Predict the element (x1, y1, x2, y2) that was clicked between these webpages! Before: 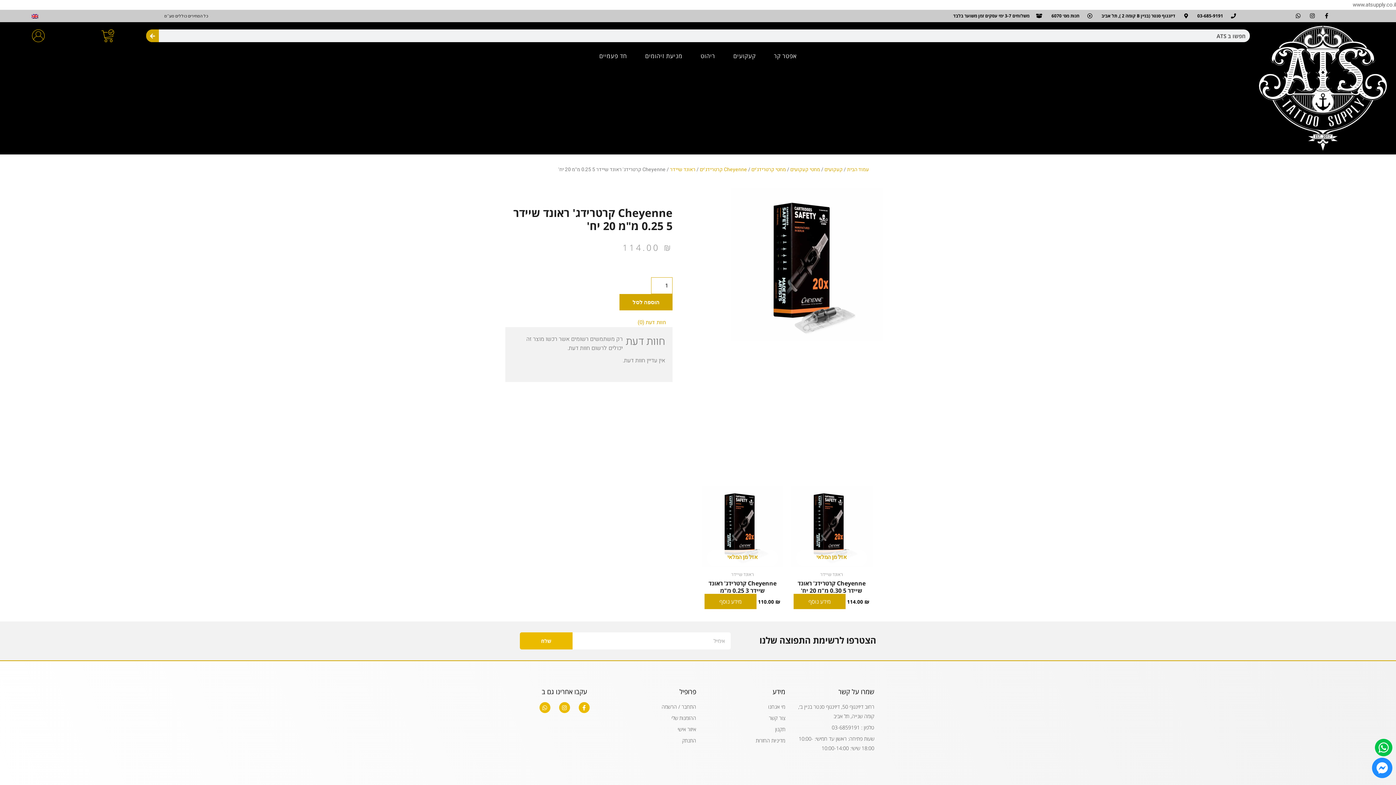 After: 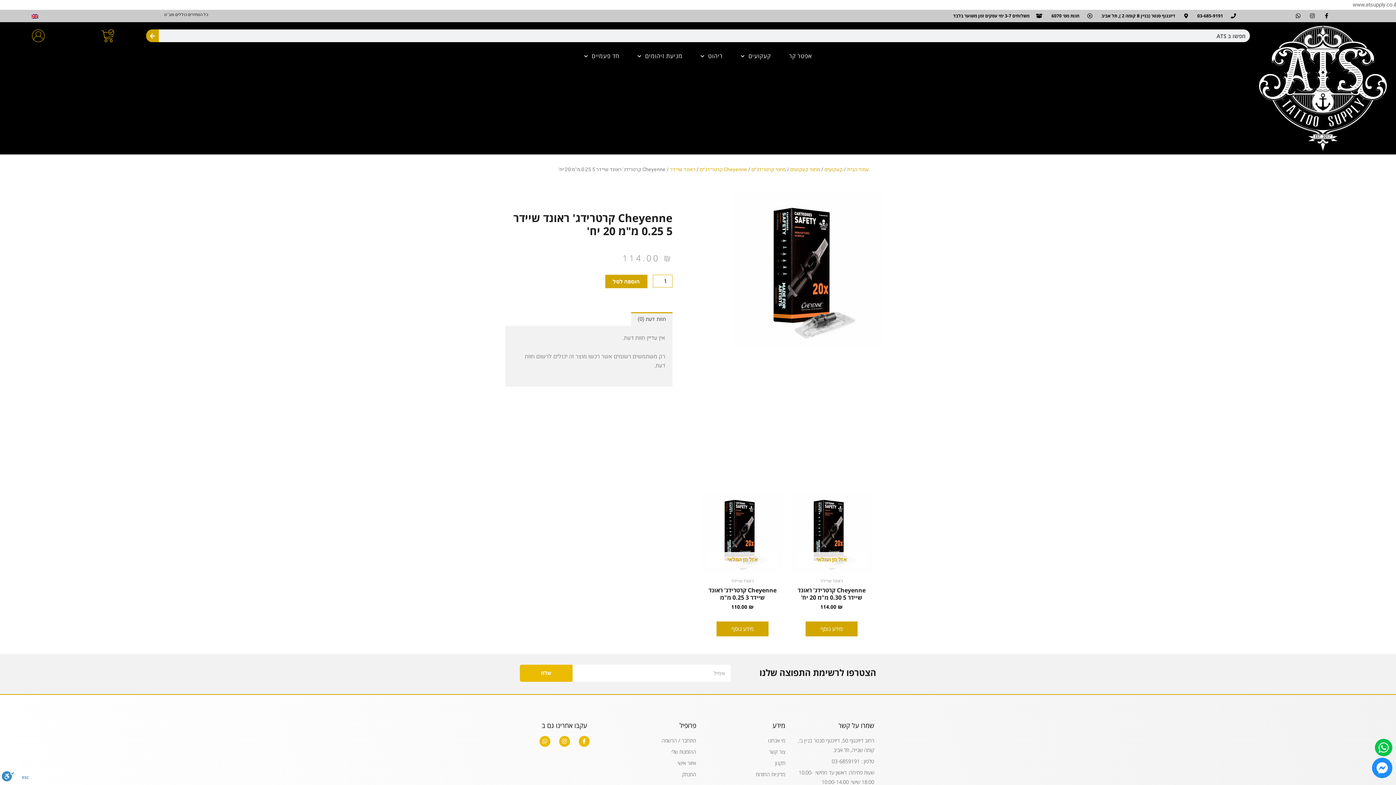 Action: bbox: (1307, 10, 1318, 21) label: Instagram